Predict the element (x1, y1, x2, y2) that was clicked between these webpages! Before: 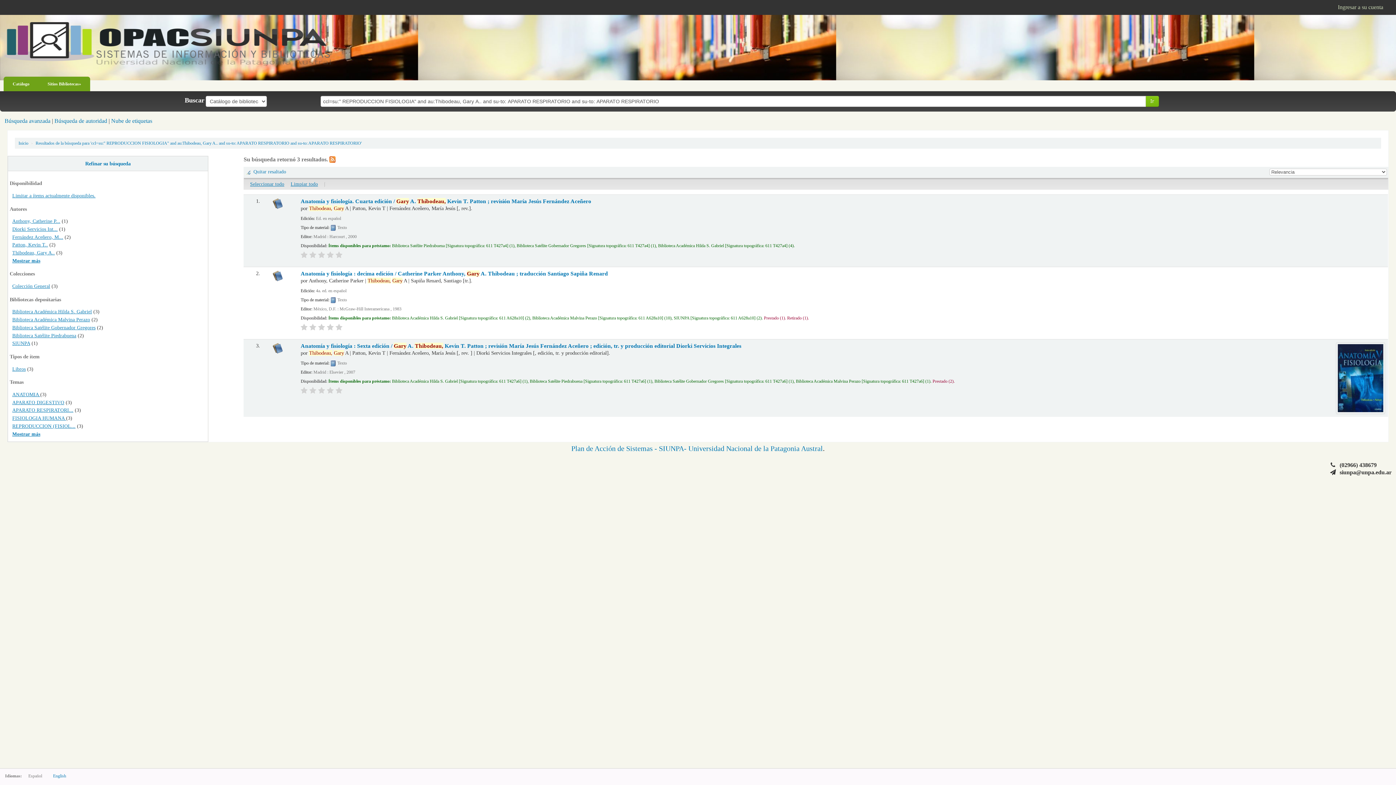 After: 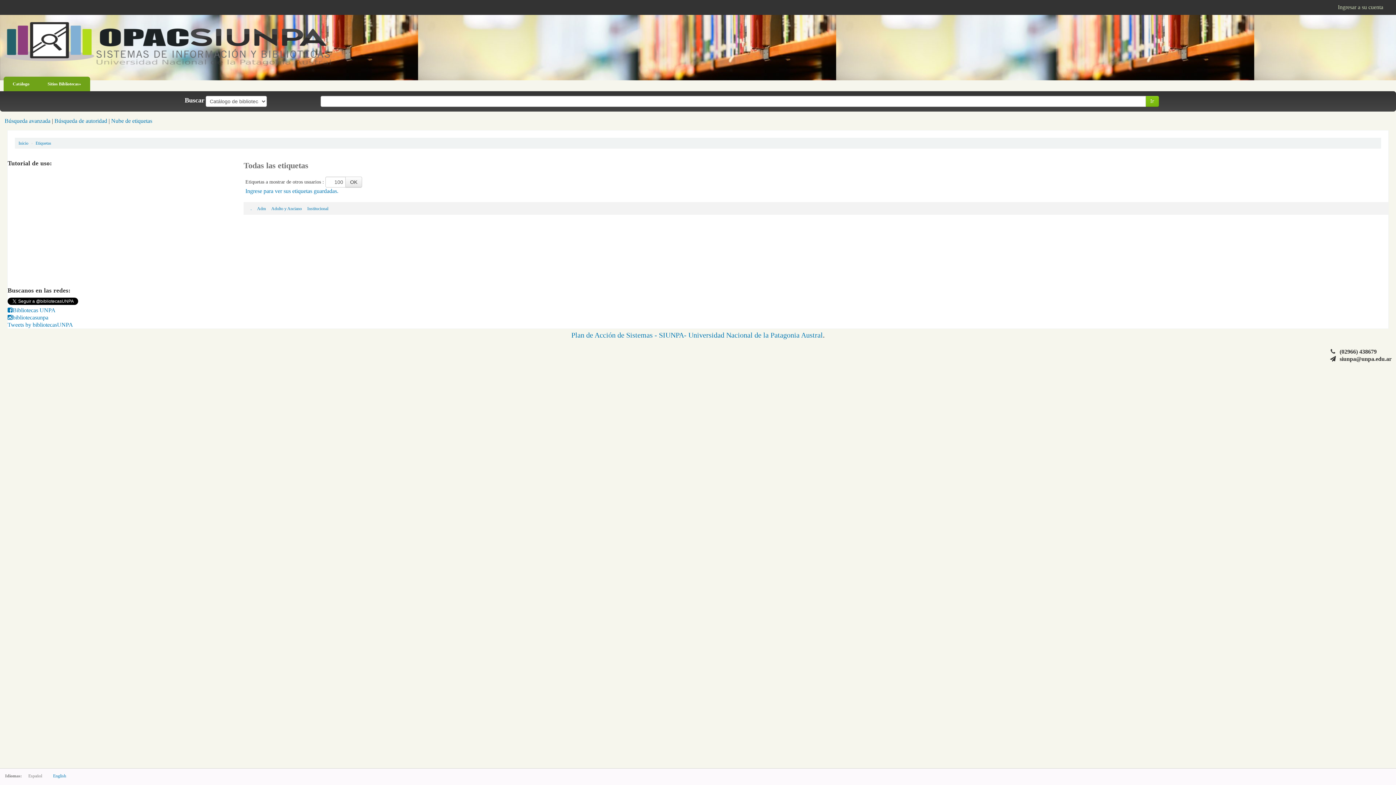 Action: label: Nube de etiquetas bbox: (111, 117, 152, 123)